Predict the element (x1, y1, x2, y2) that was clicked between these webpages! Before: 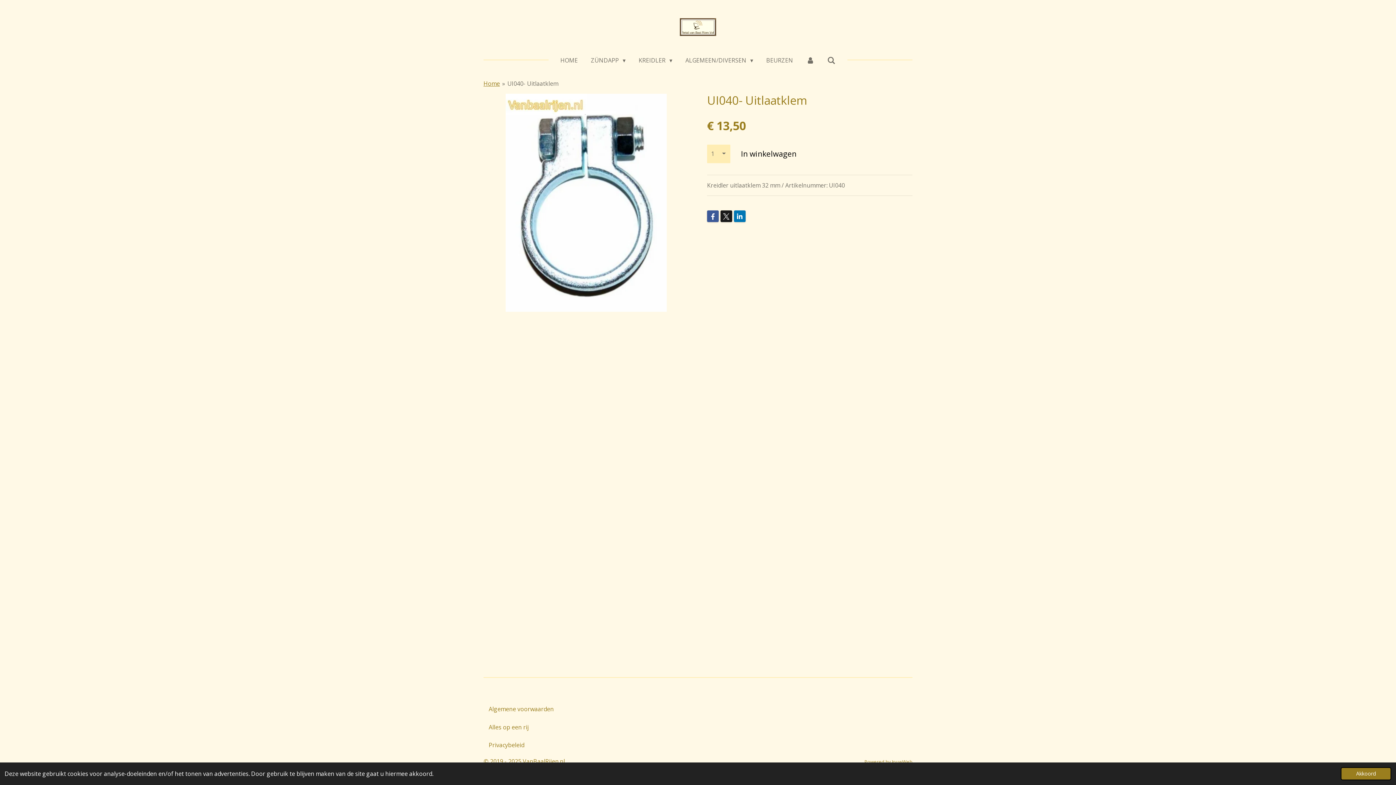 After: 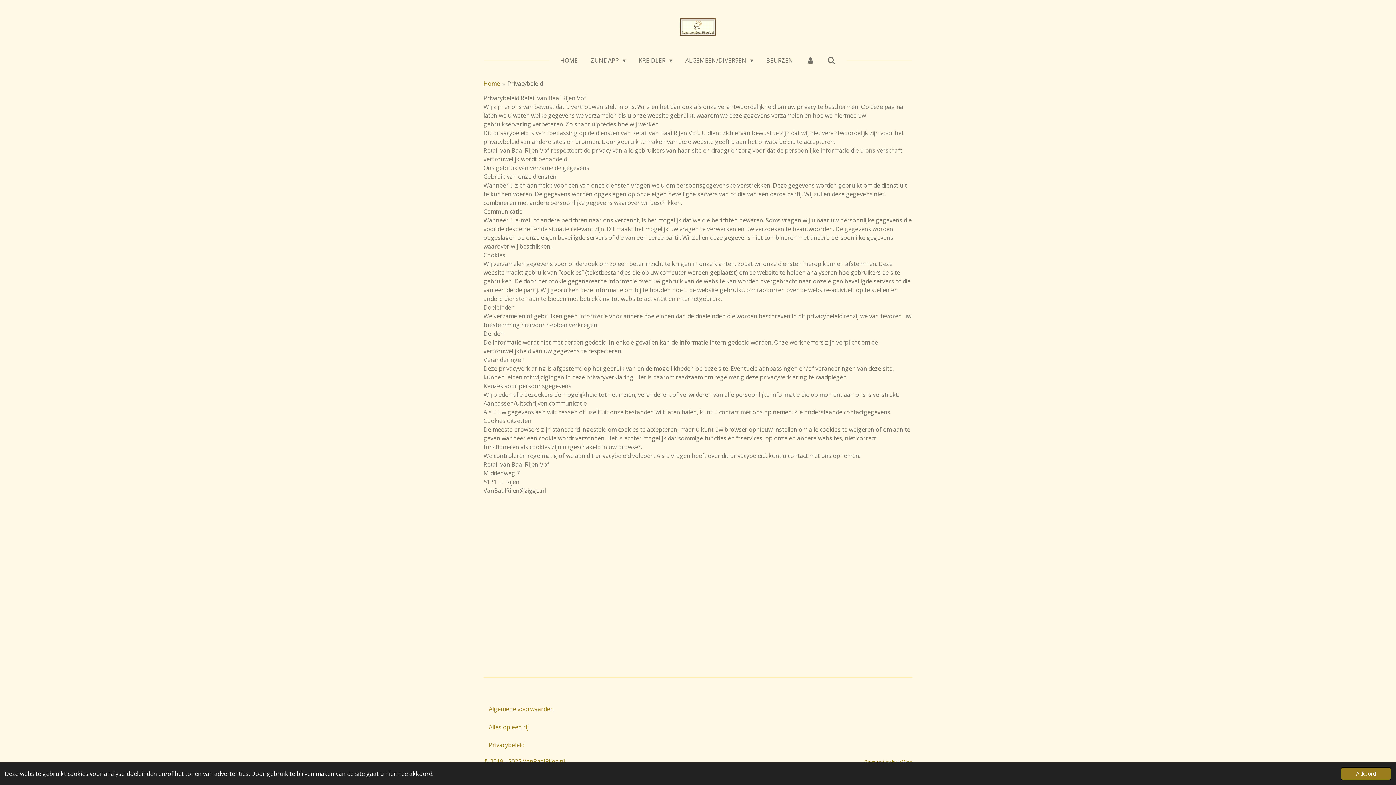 Action: bbox: (483, 739, 529, 751) label: Privacybeleid